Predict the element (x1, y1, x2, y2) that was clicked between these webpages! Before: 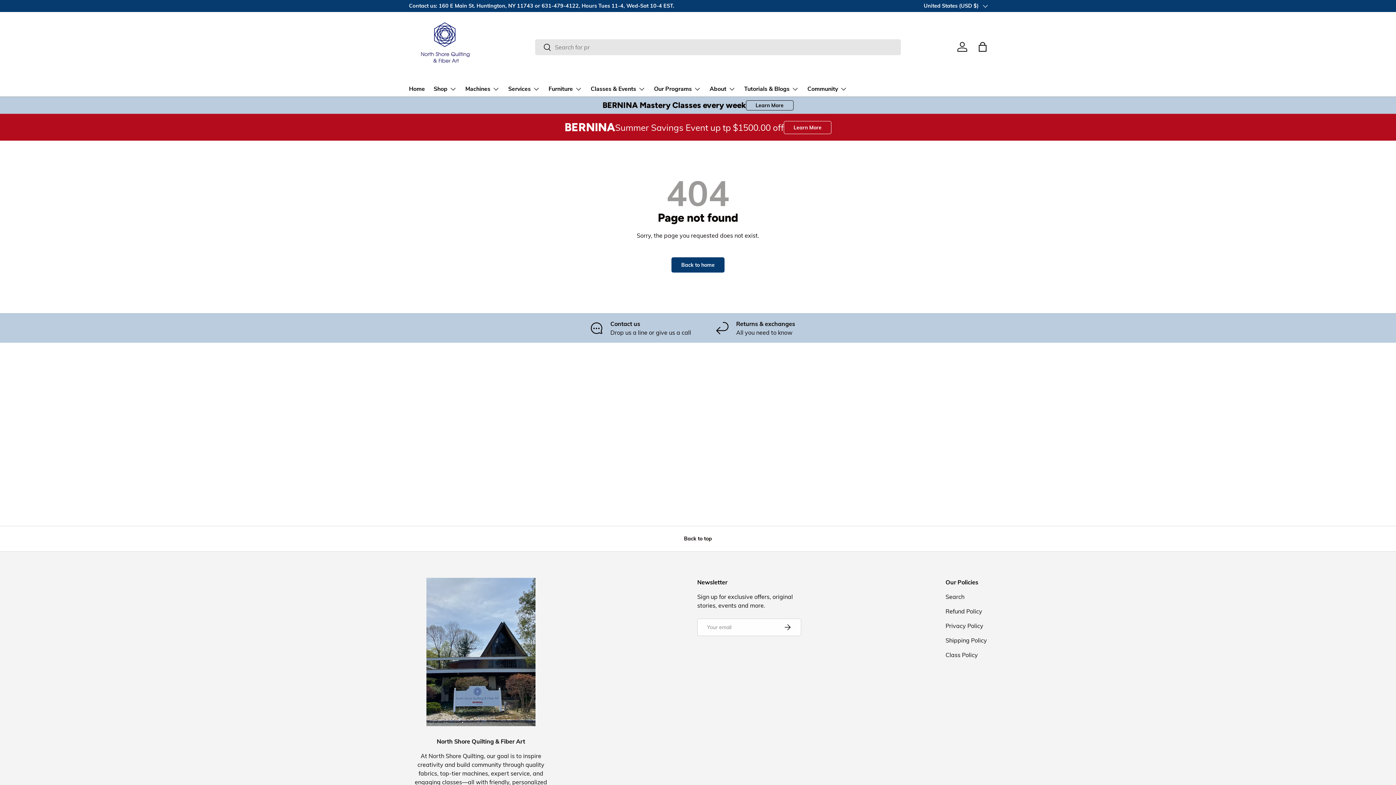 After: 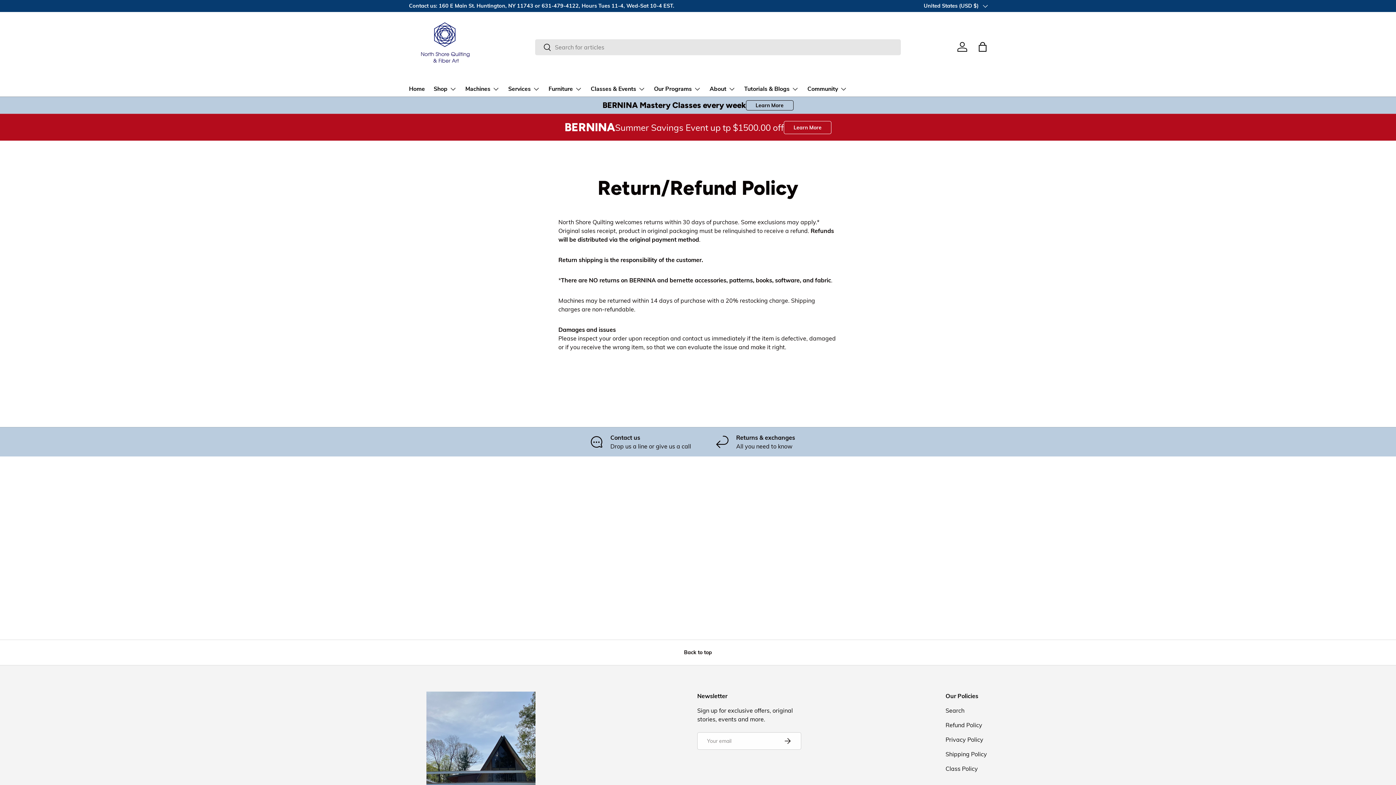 Action: label: Refund Policy bbox: (945, 607, 982, 615)